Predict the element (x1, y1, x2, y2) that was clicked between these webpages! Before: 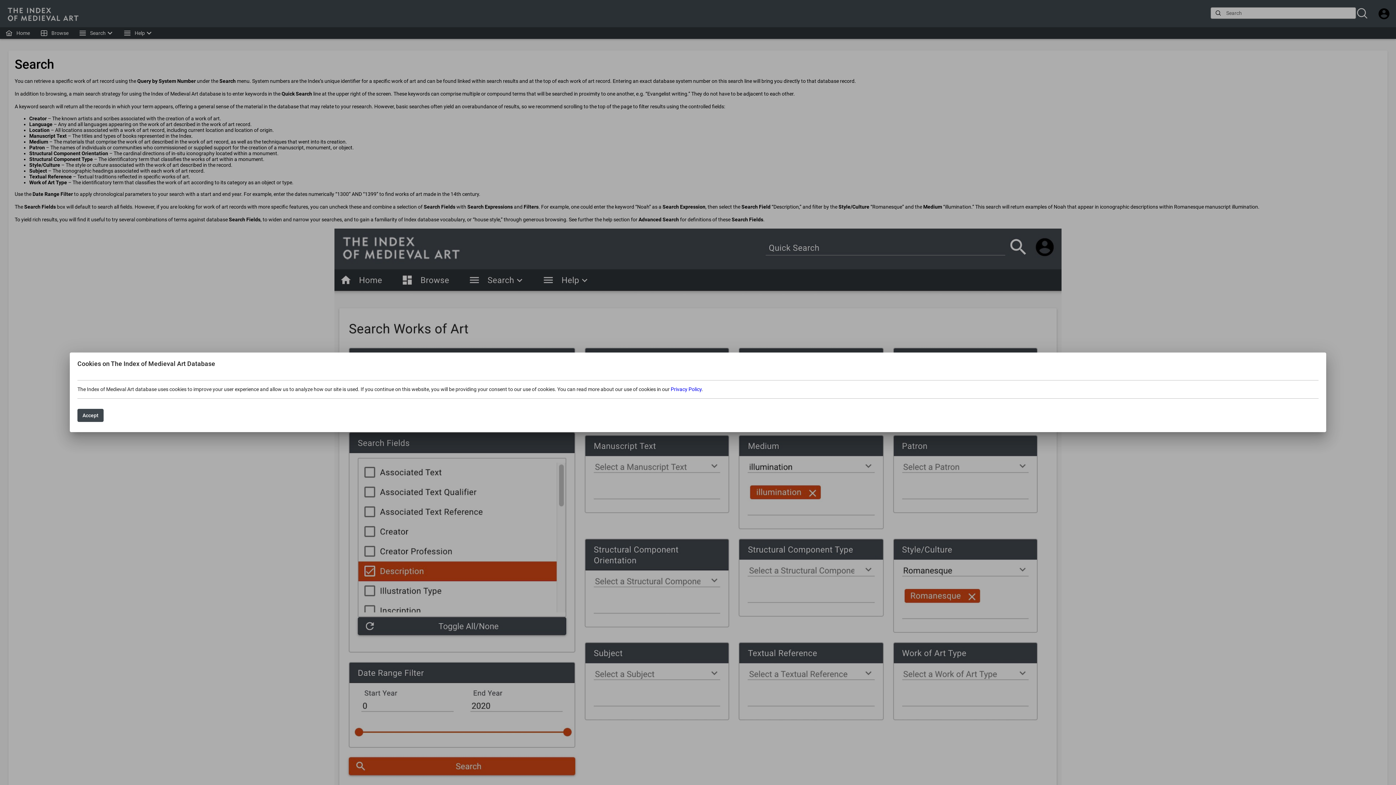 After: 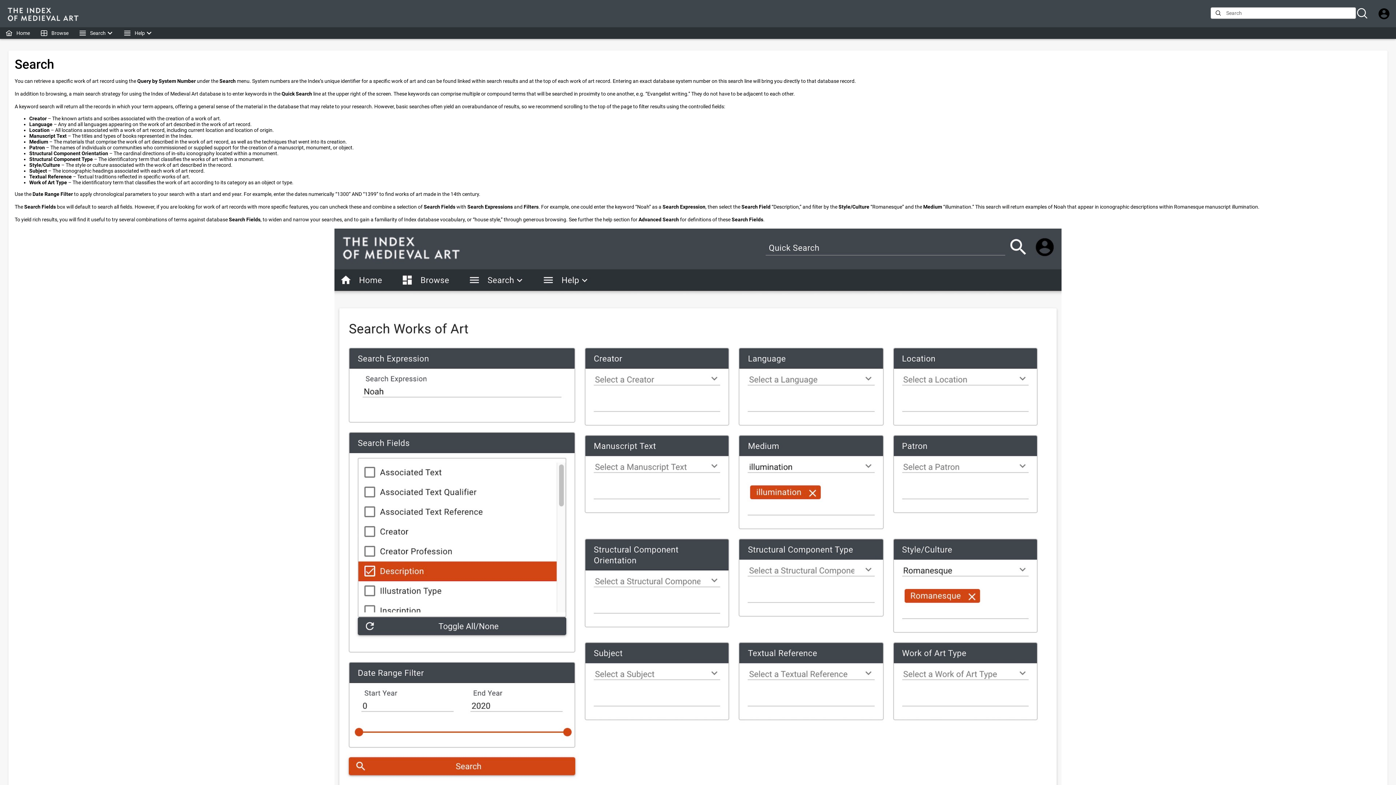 Action: label: Accept bbox: (77, 409, 103, 422)